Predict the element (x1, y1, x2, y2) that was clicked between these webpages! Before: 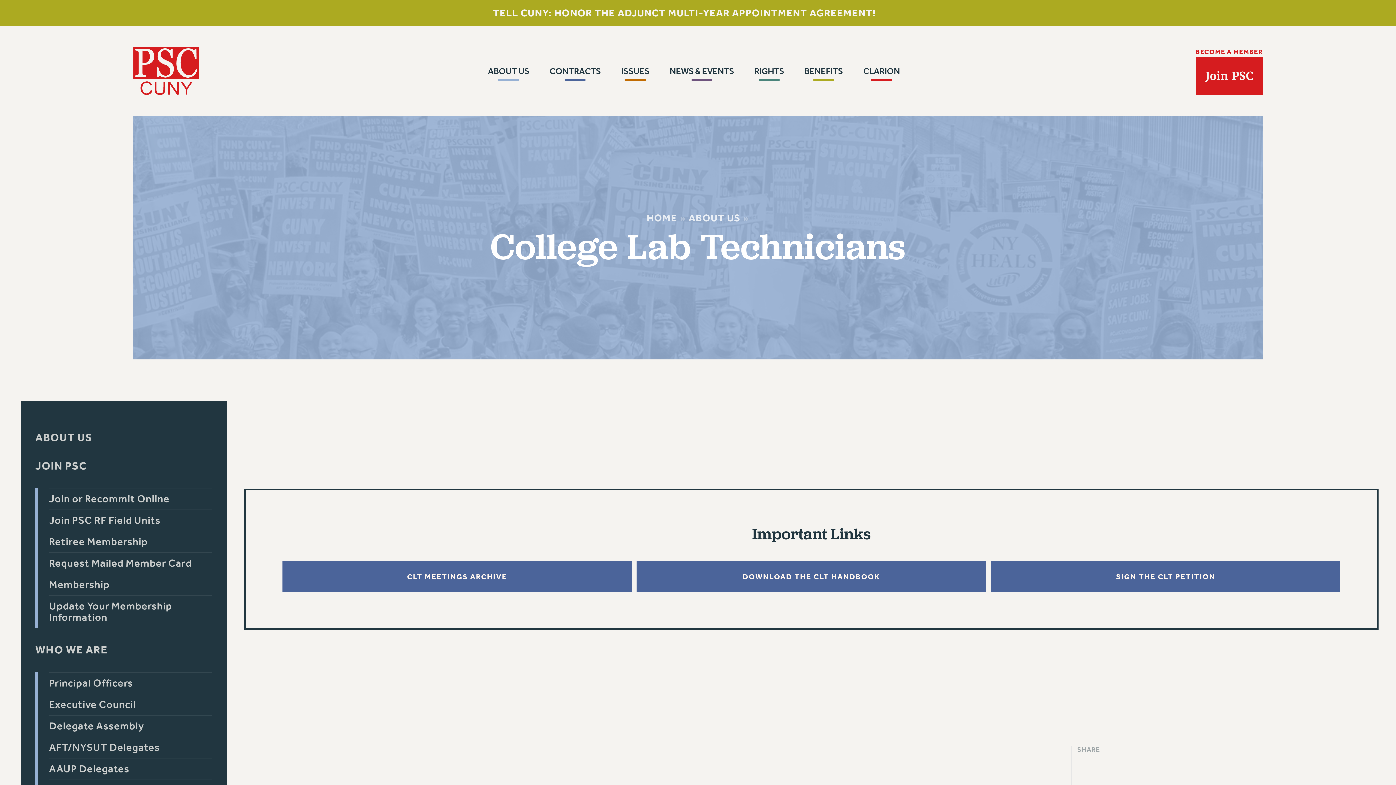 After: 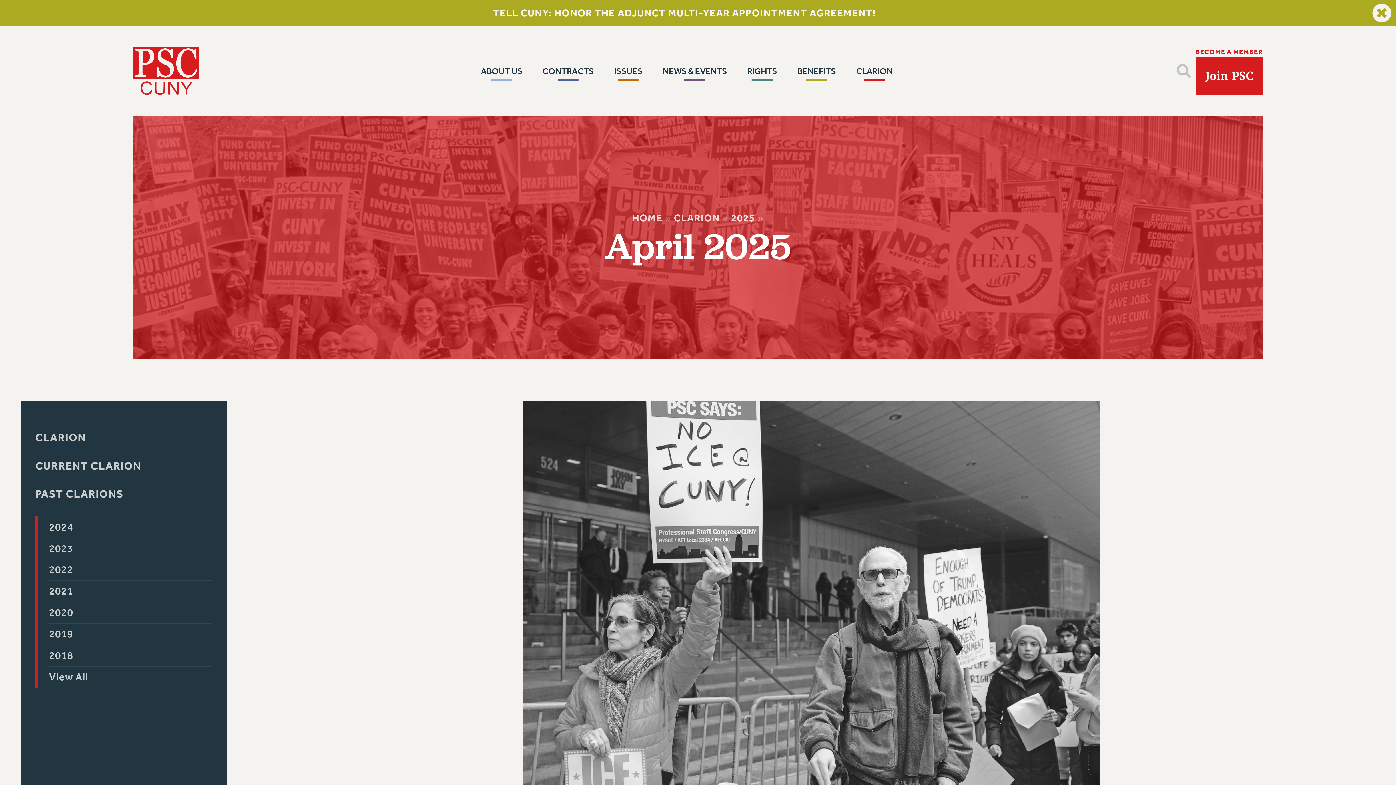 Action: label: CLARION bbox: (857, 60, 906, 82)